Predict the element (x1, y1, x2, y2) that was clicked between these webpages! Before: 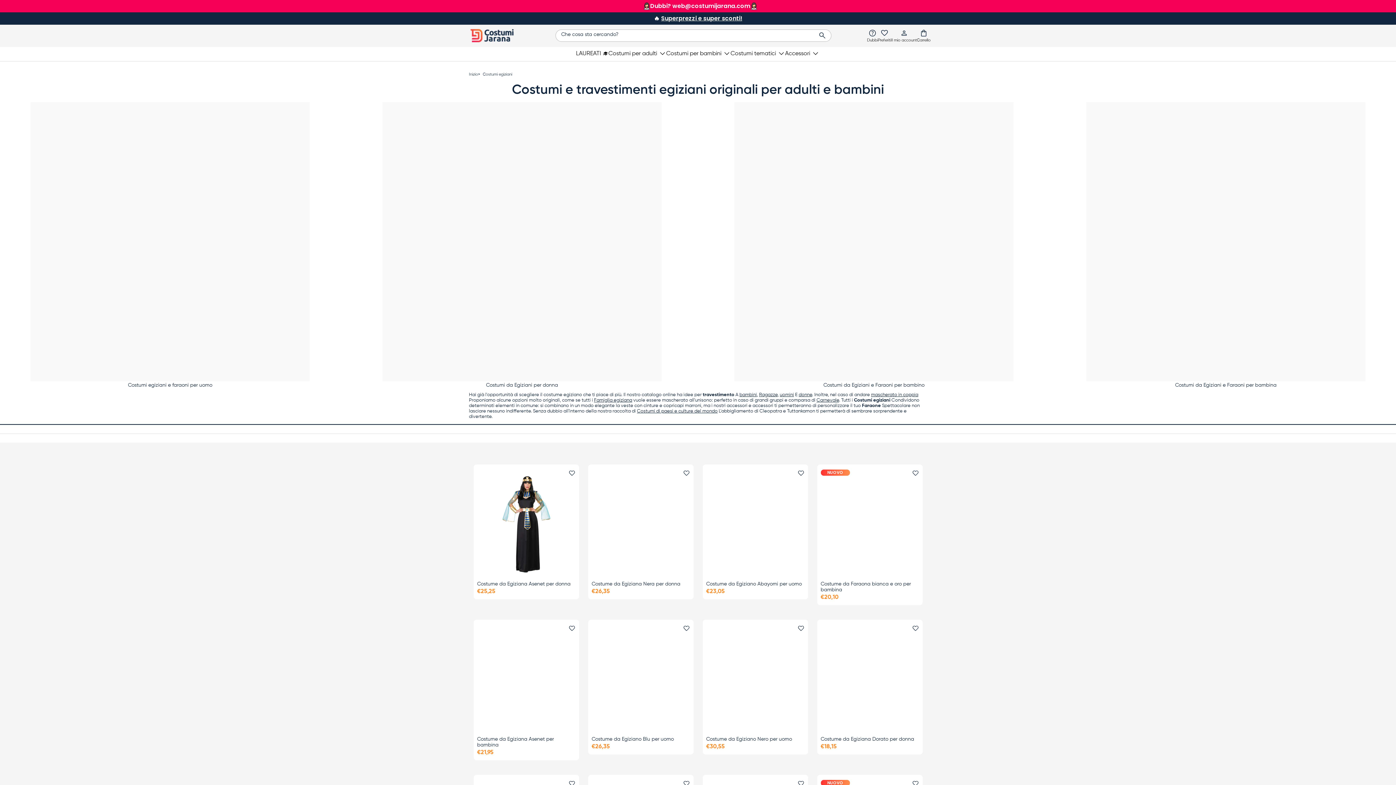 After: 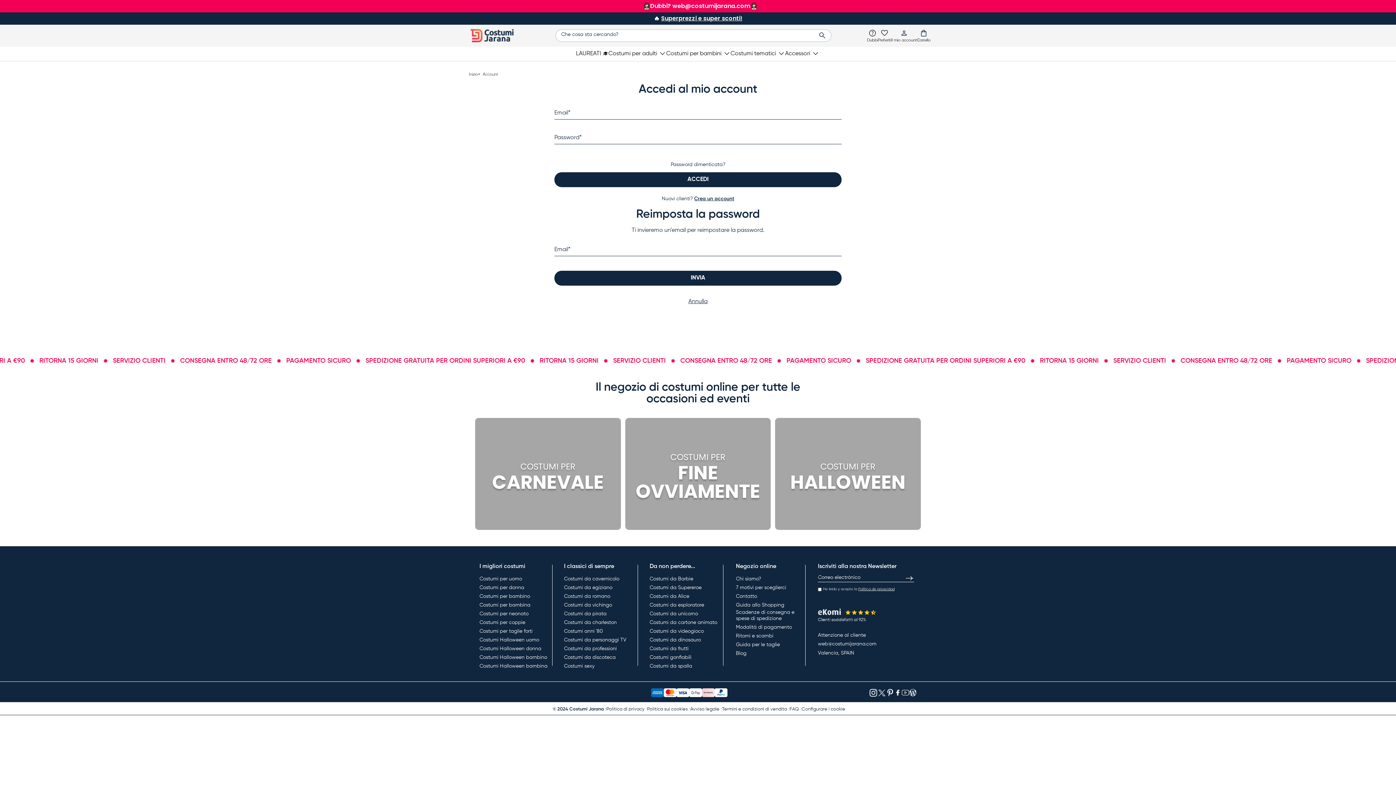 Action: bbox: (891, 28, 917, 42) label: Il mio account